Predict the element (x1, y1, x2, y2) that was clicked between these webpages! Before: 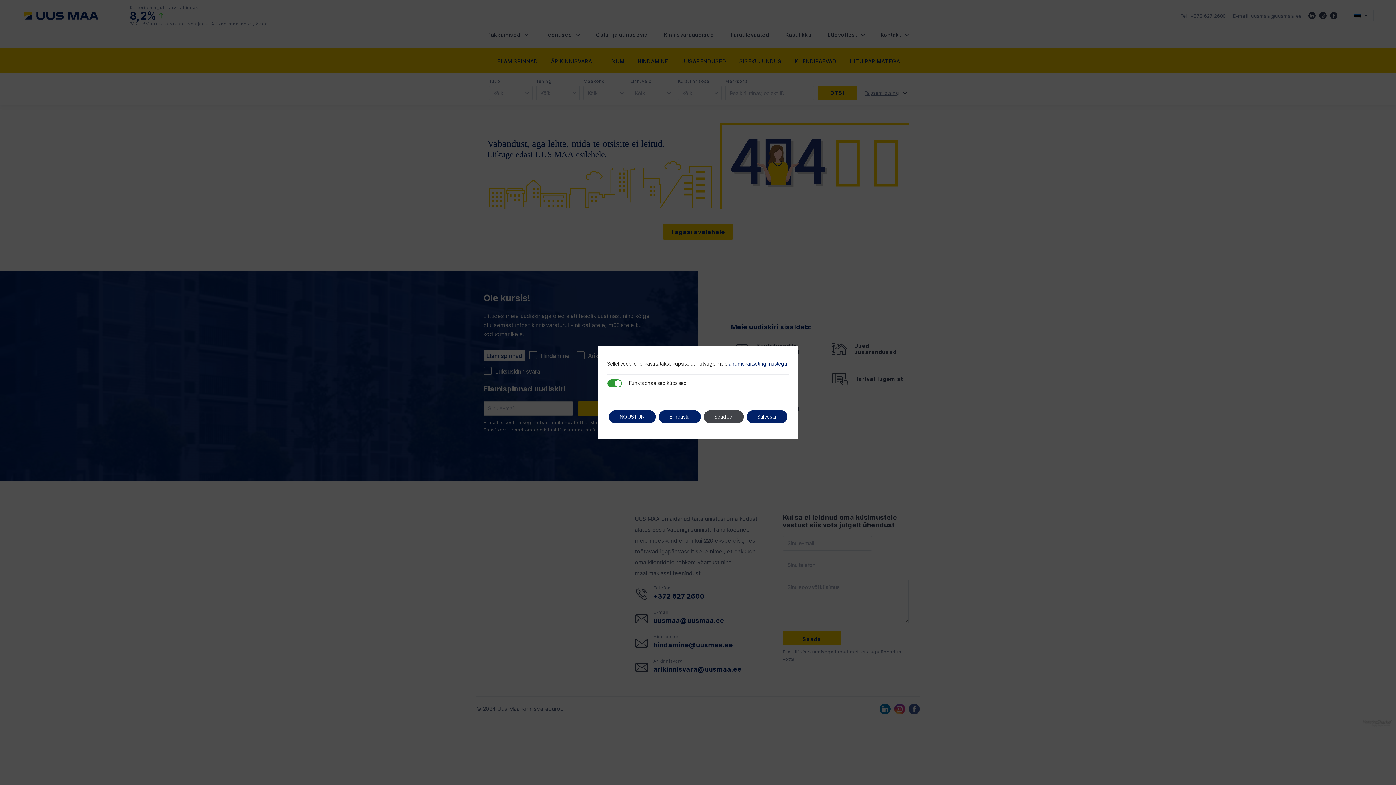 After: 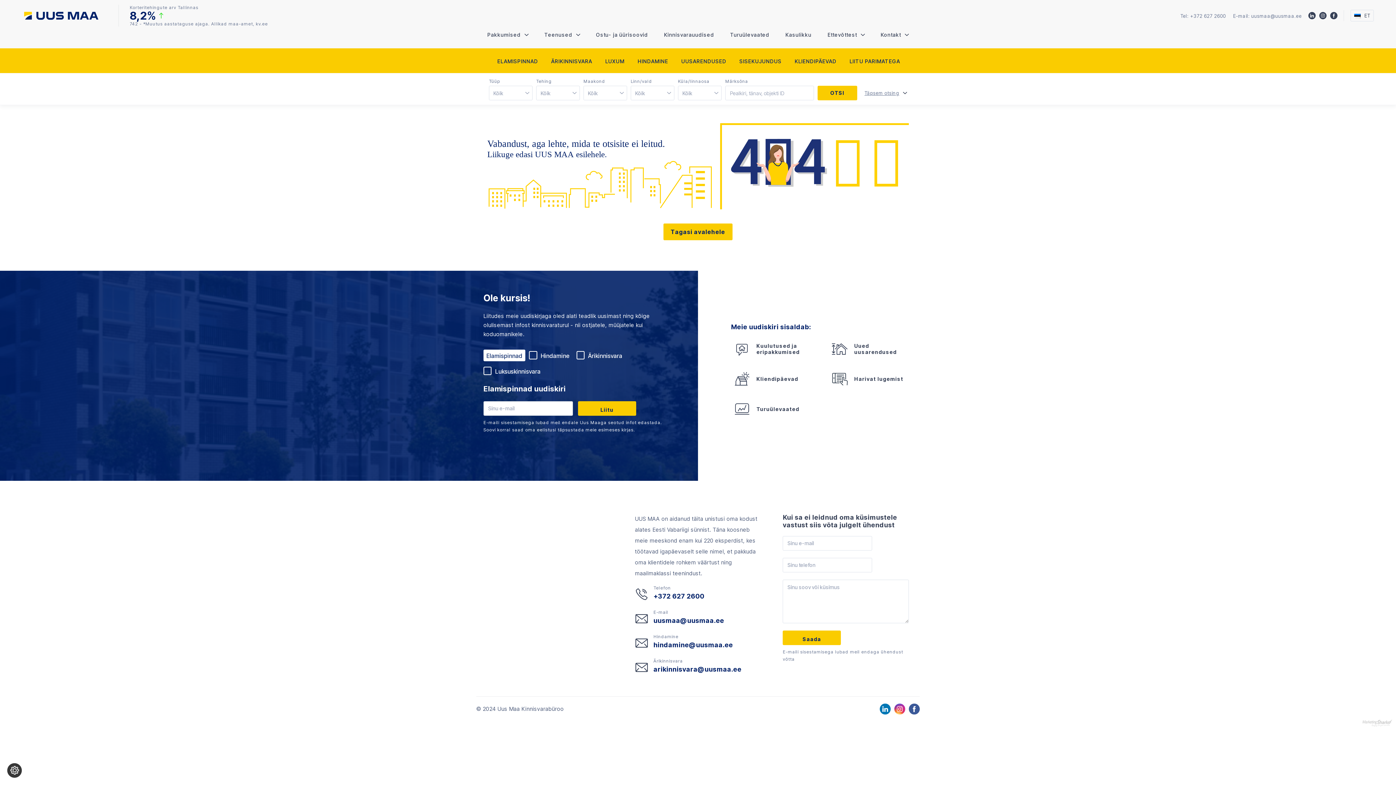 Action: bbox: (746, 410, 787, 423) label: Salvesta